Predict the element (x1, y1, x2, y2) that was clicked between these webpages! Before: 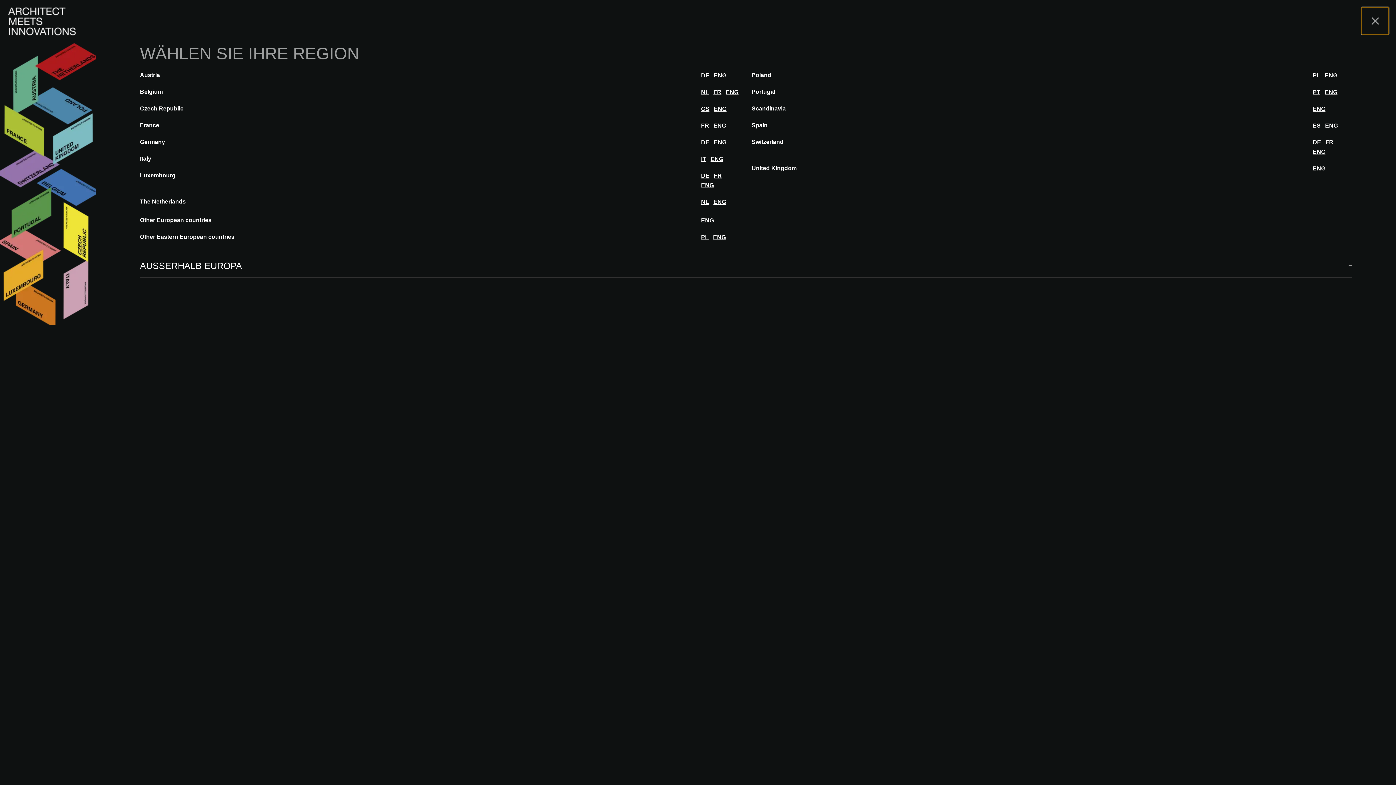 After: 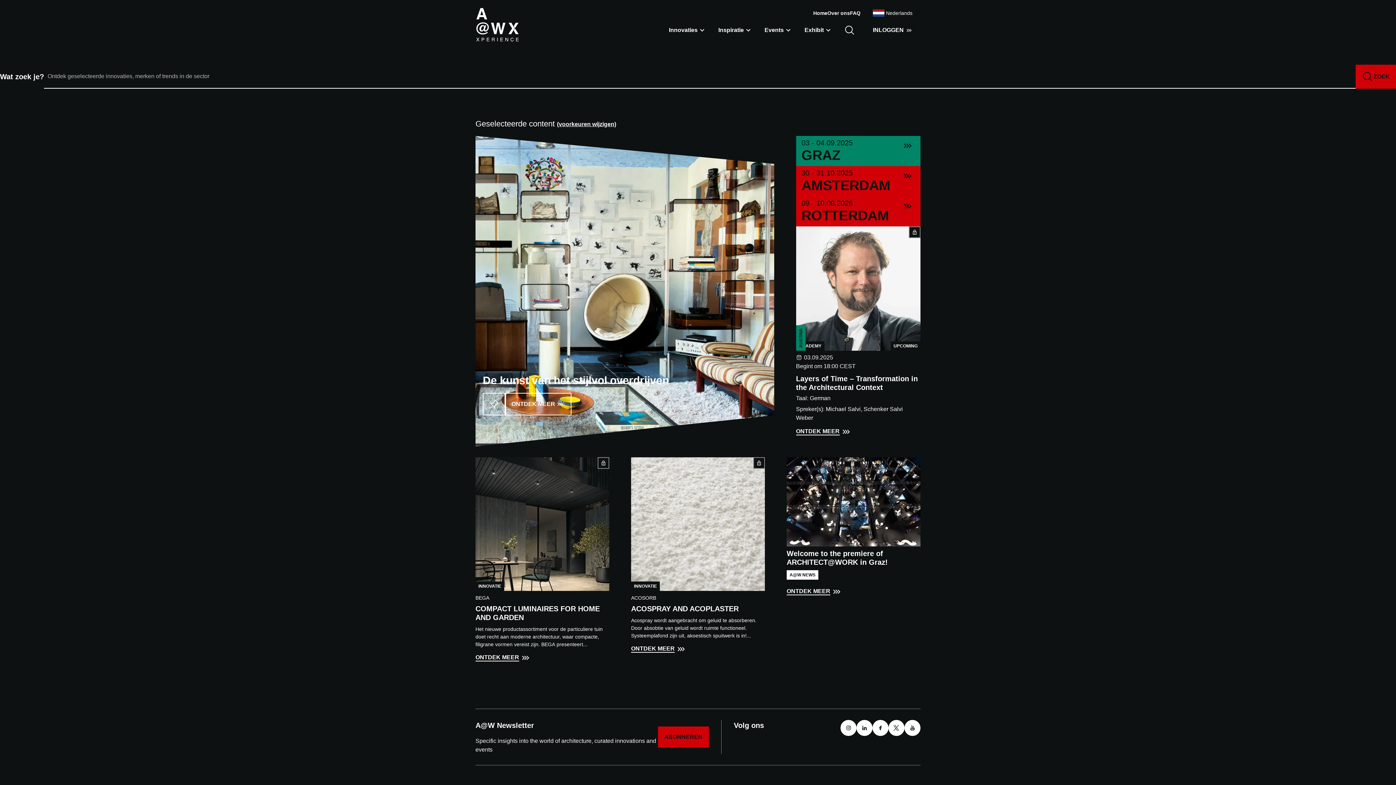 Action: label: language nl of region nl bbox: (699, 197, 711, 206)